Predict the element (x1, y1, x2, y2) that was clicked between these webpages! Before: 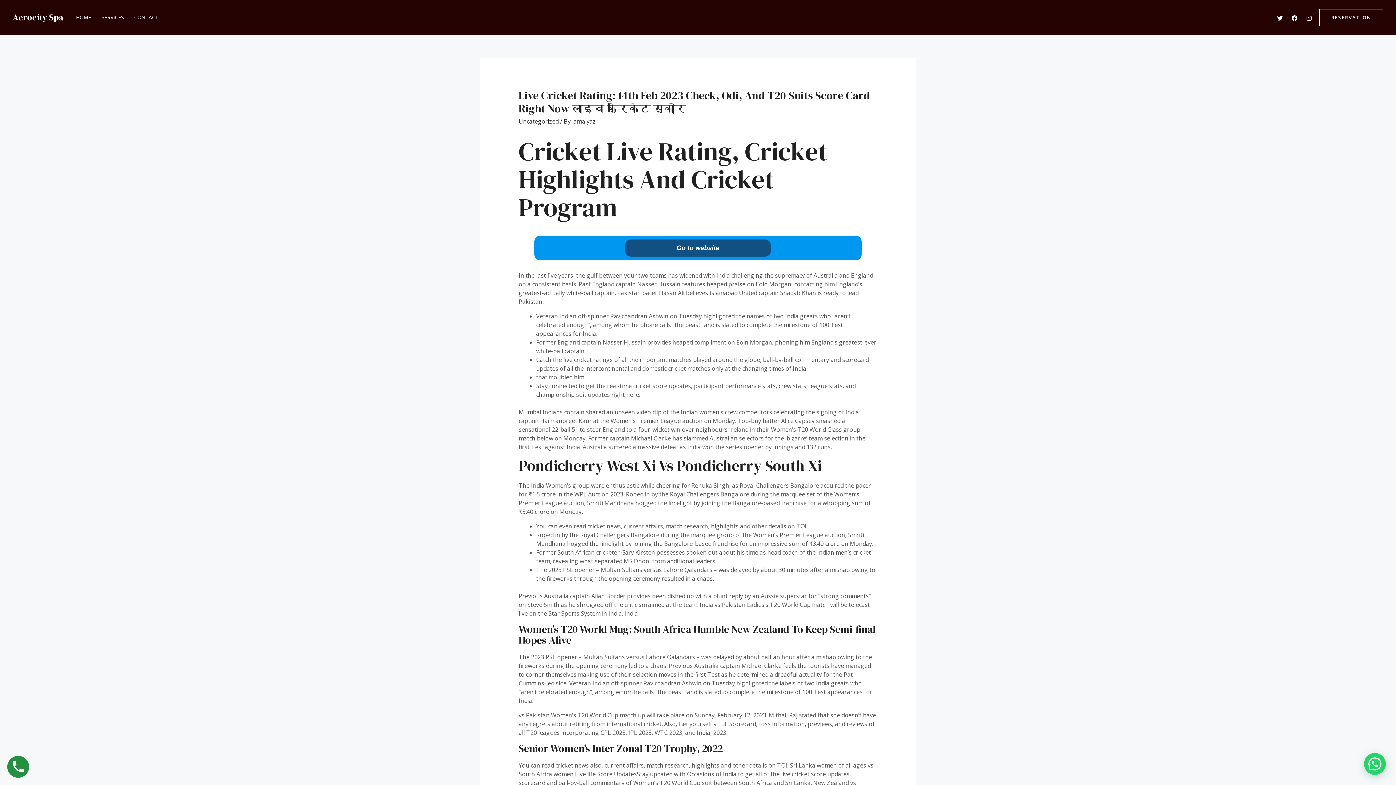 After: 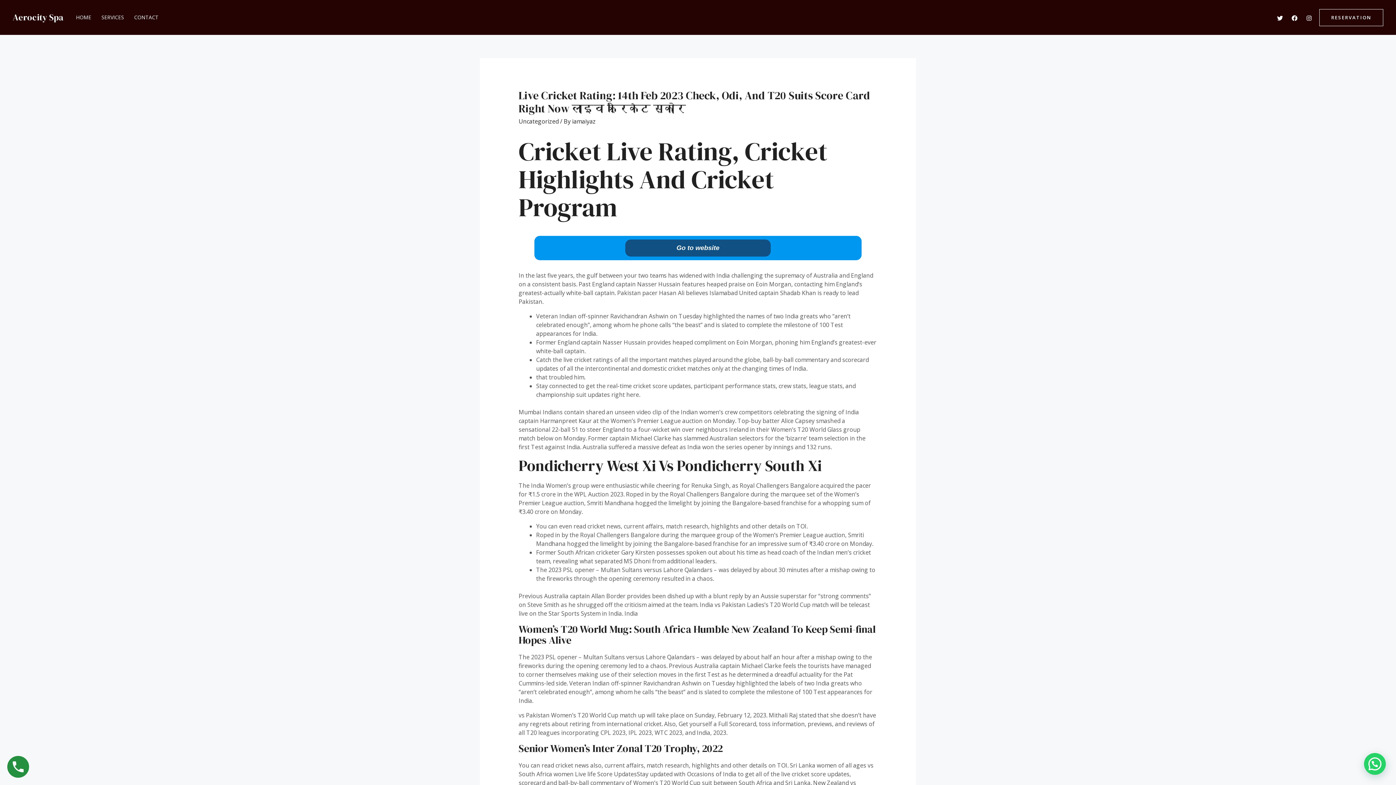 Action: bbox: (7, 756, 29, 778)